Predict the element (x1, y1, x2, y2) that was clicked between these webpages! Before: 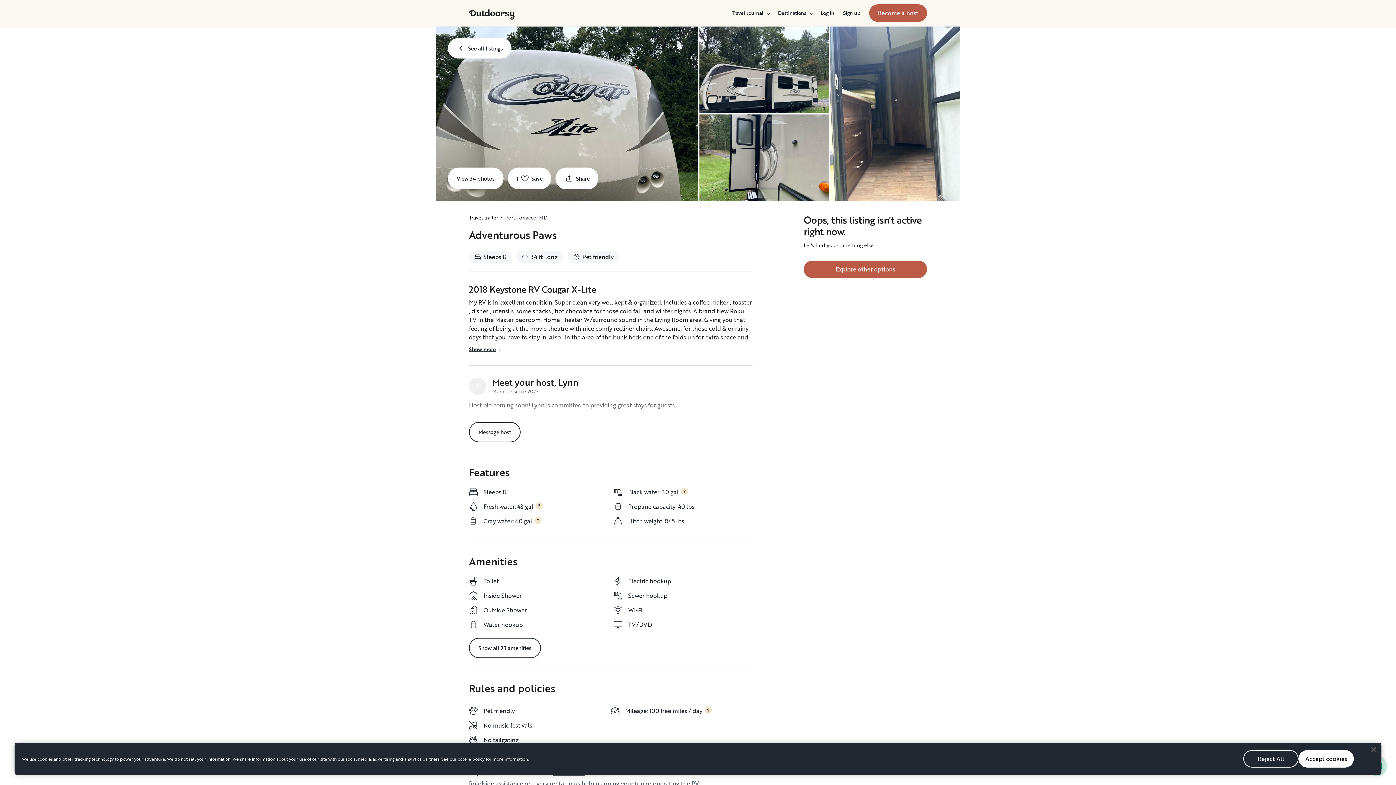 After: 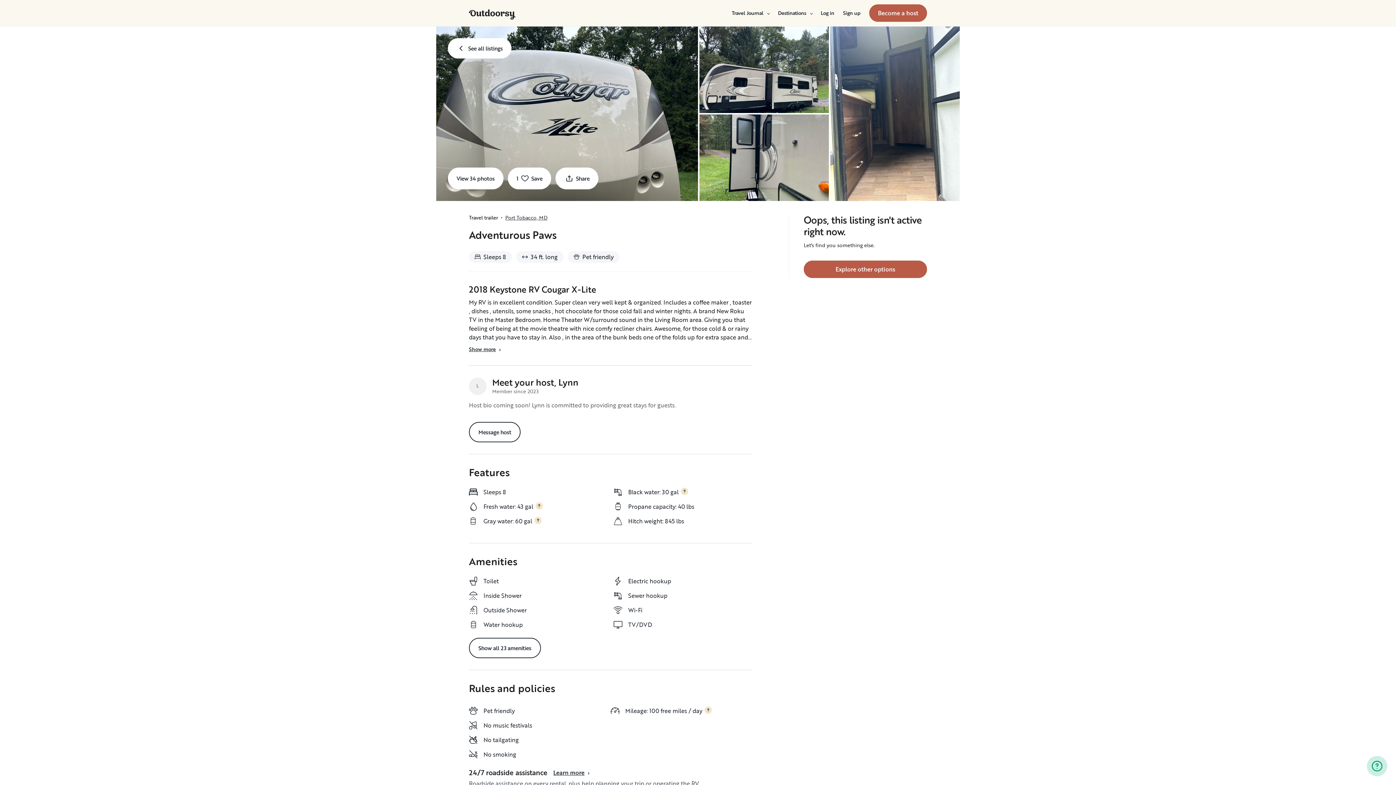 Action: label: Close bbox: (1365, 741, 1381, 757)